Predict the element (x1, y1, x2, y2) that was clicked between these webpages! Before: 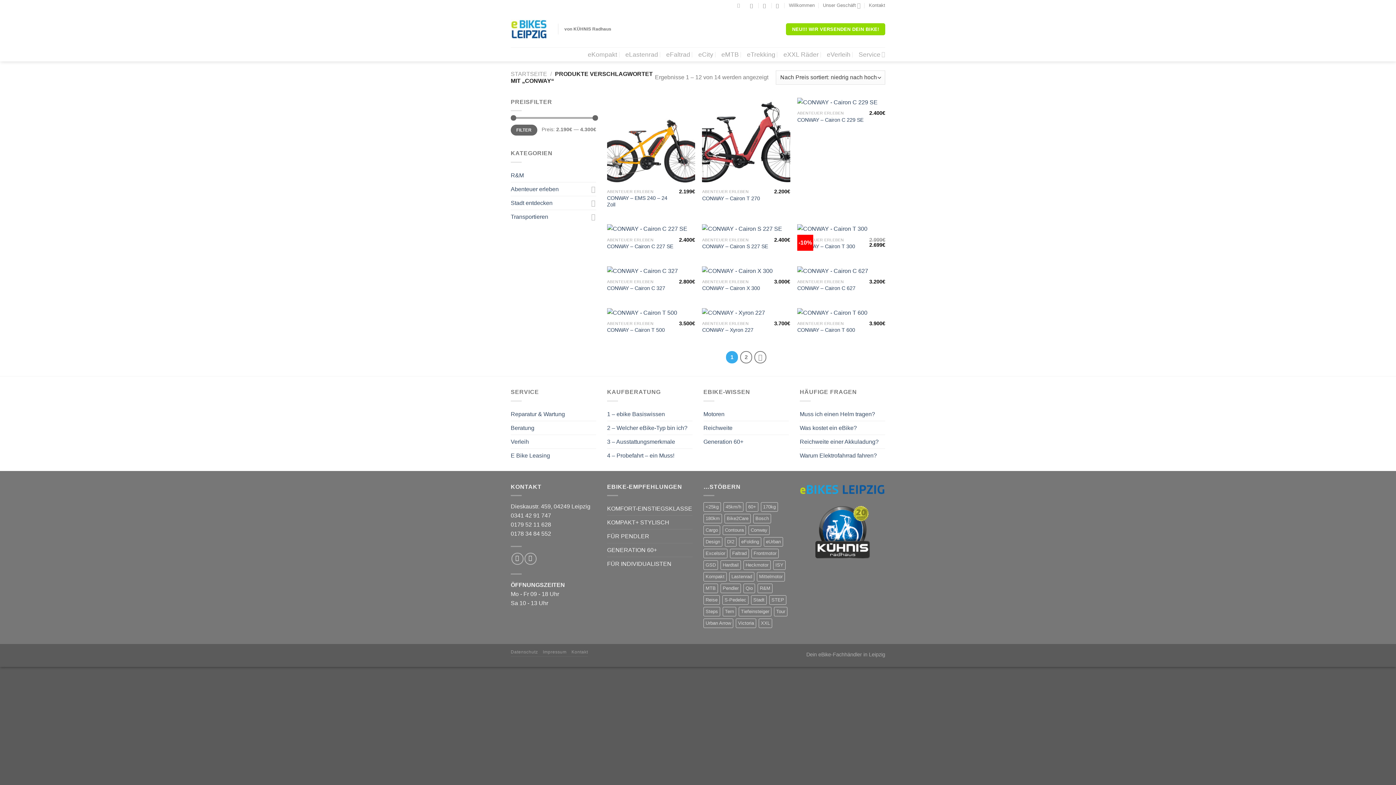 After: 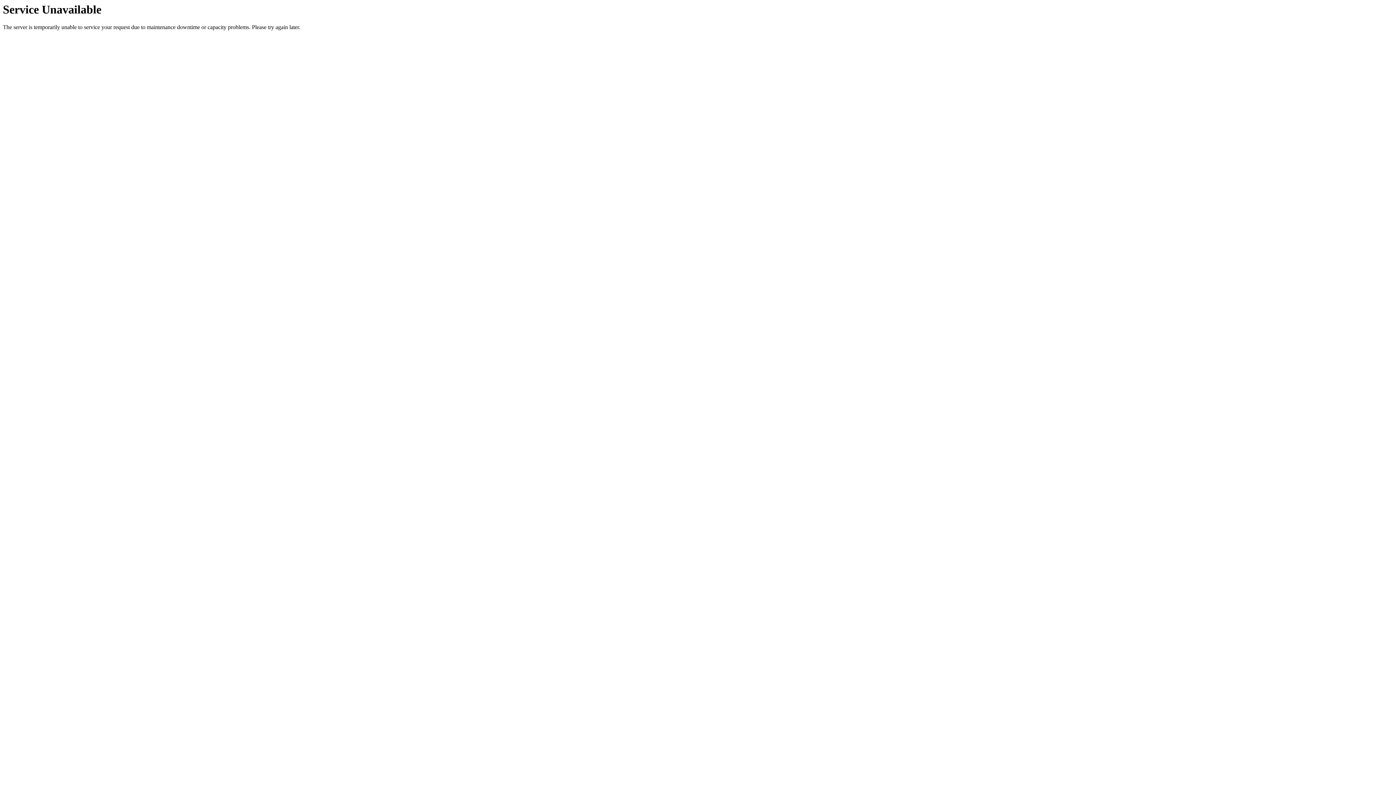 Action: label: Lastenrad (8 Produkte) bbox: (729, 572, 754, 581)